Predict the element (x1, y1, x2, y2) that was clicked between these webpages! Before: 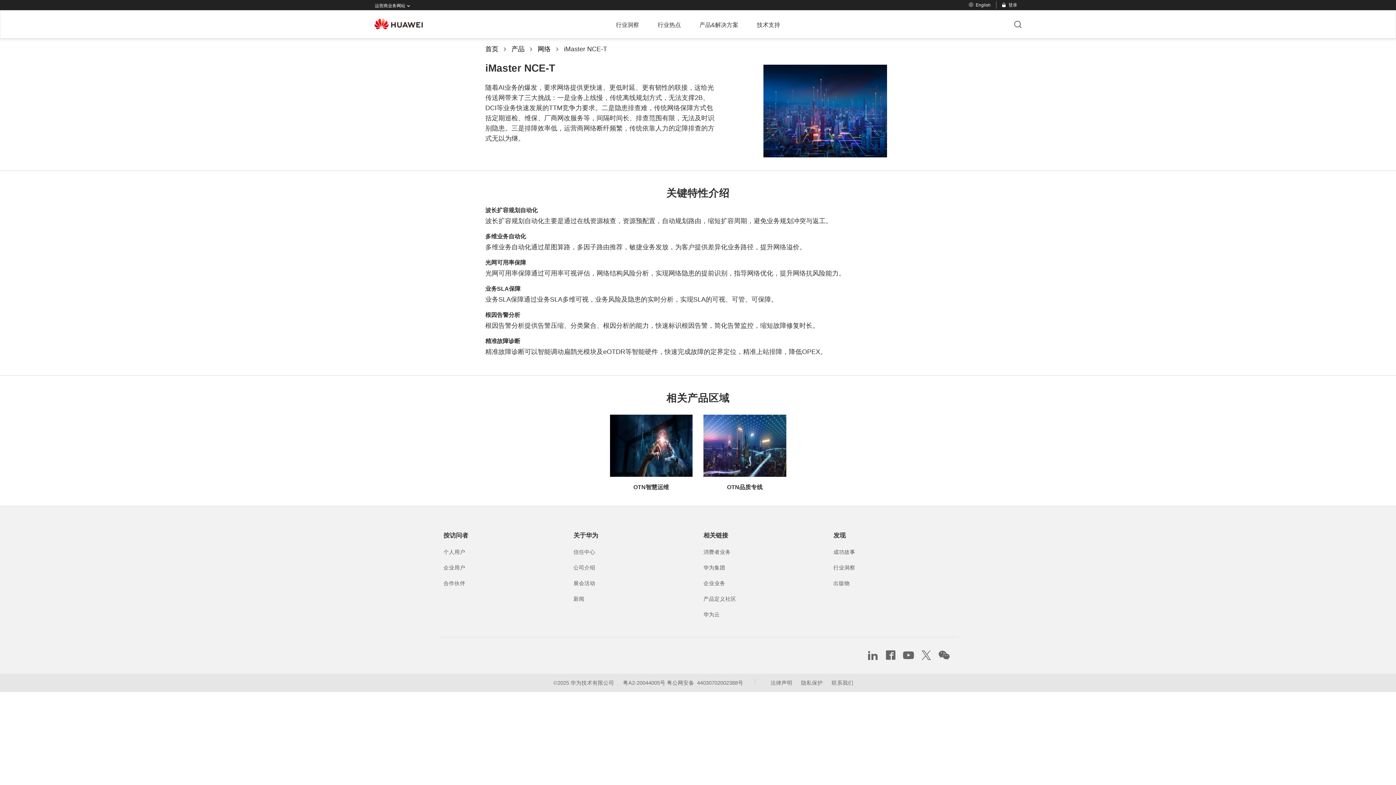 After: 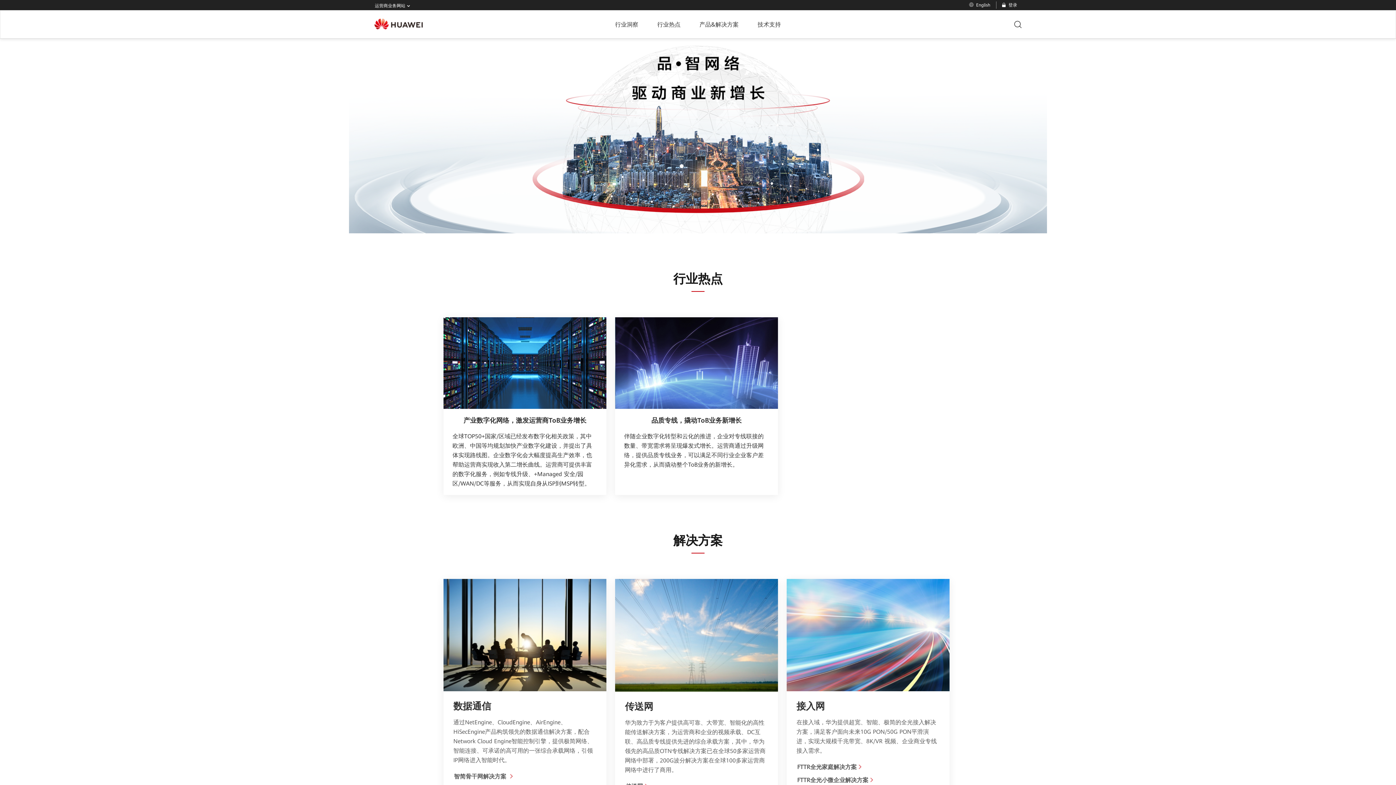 Action: label: 网络 bbox: (537, 45, 550, 52)